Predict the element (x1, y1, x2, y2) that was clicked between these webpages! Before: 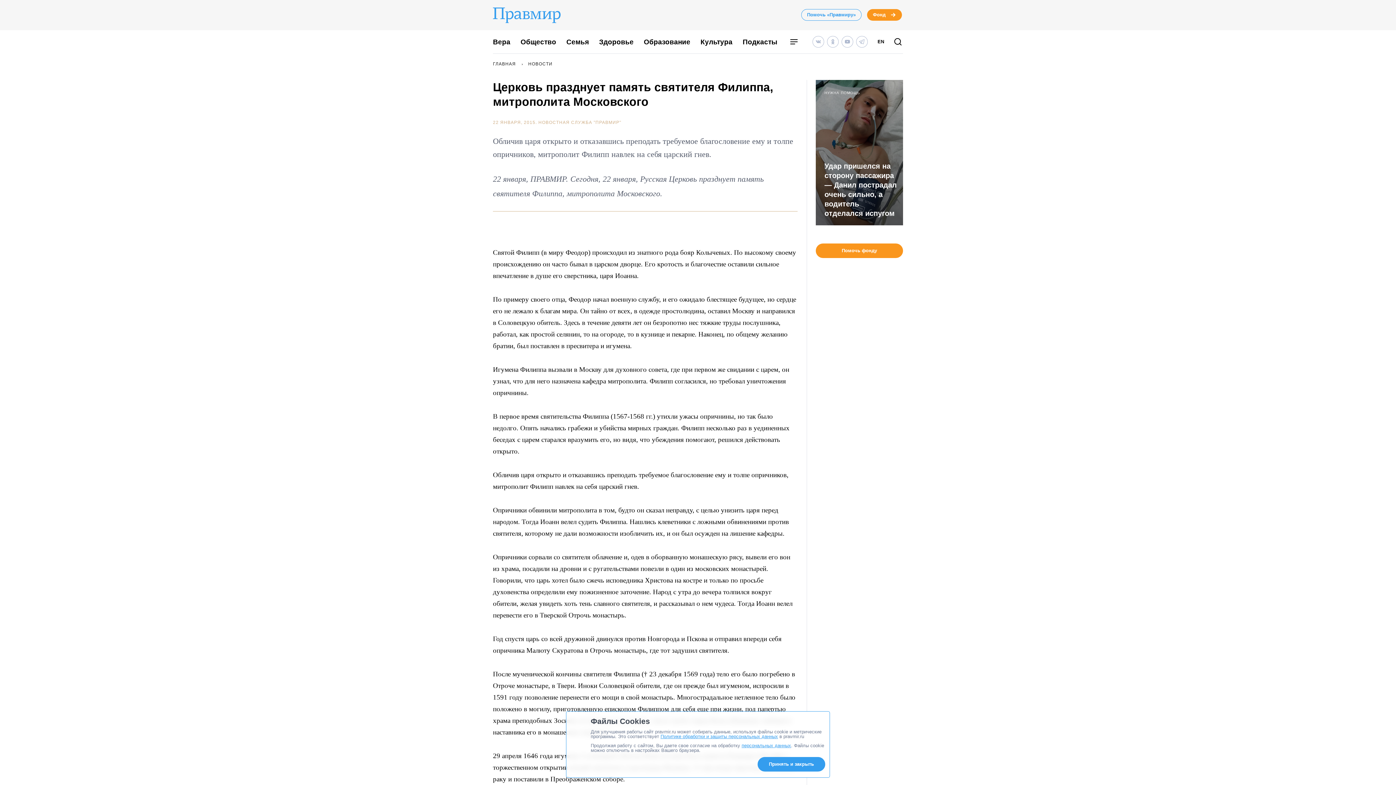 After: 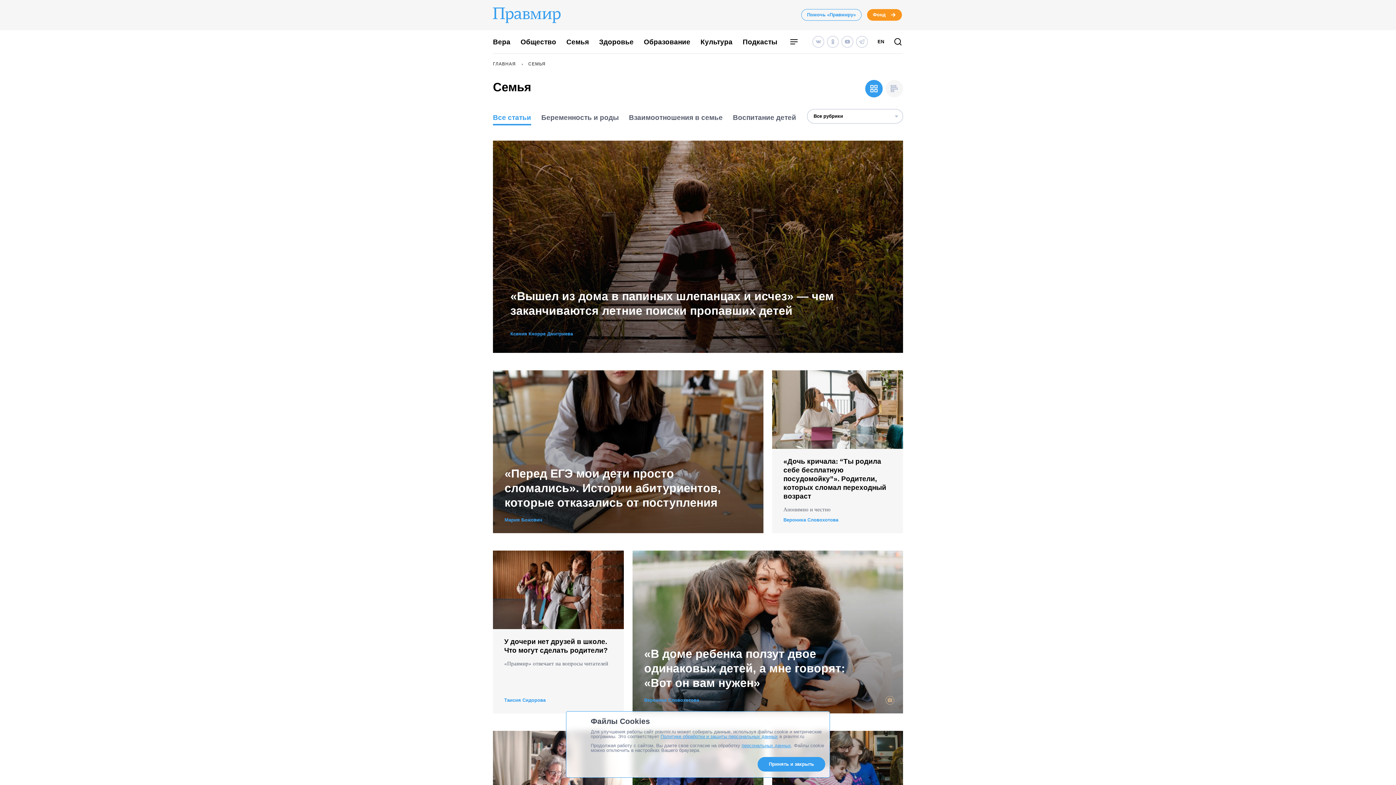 Action: bbox: (566, 38, 589, 45) label: Семья